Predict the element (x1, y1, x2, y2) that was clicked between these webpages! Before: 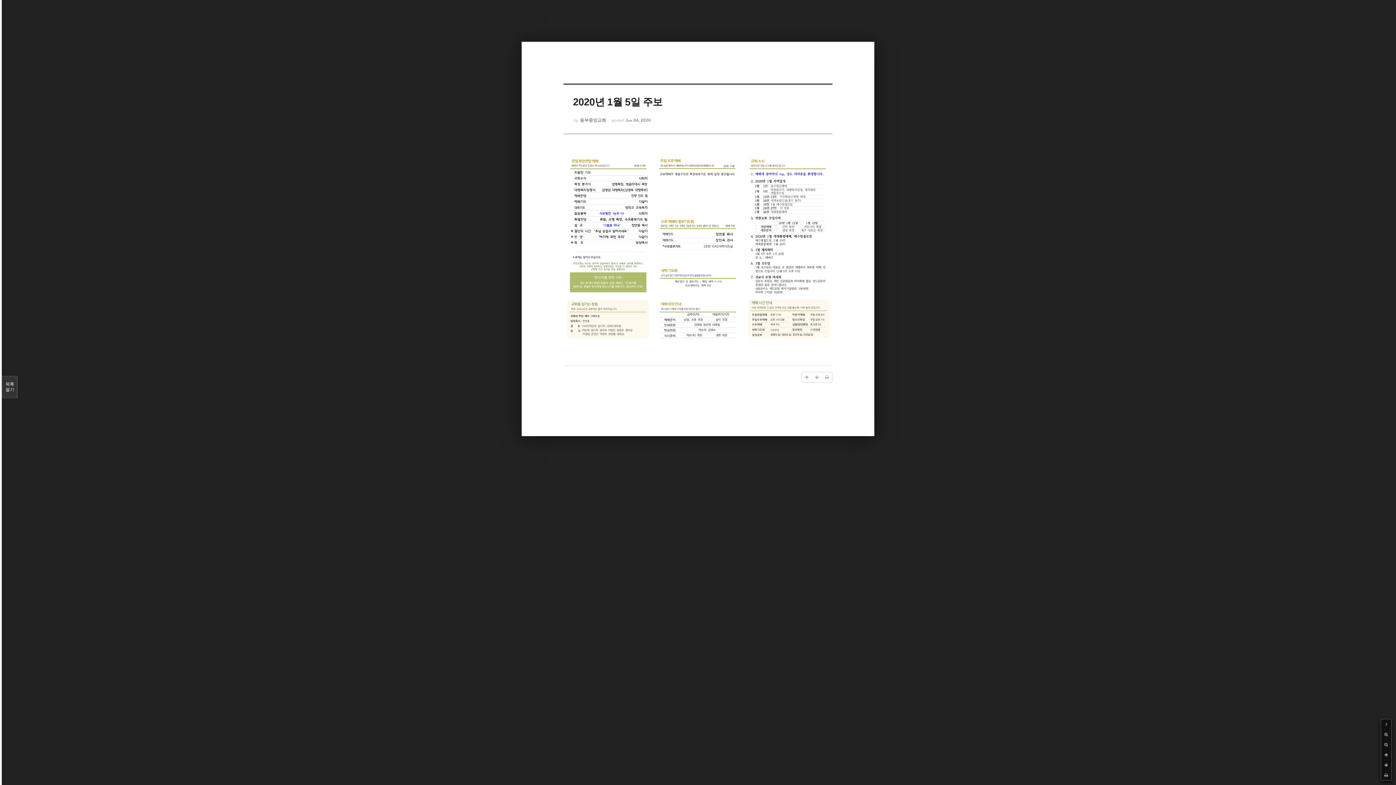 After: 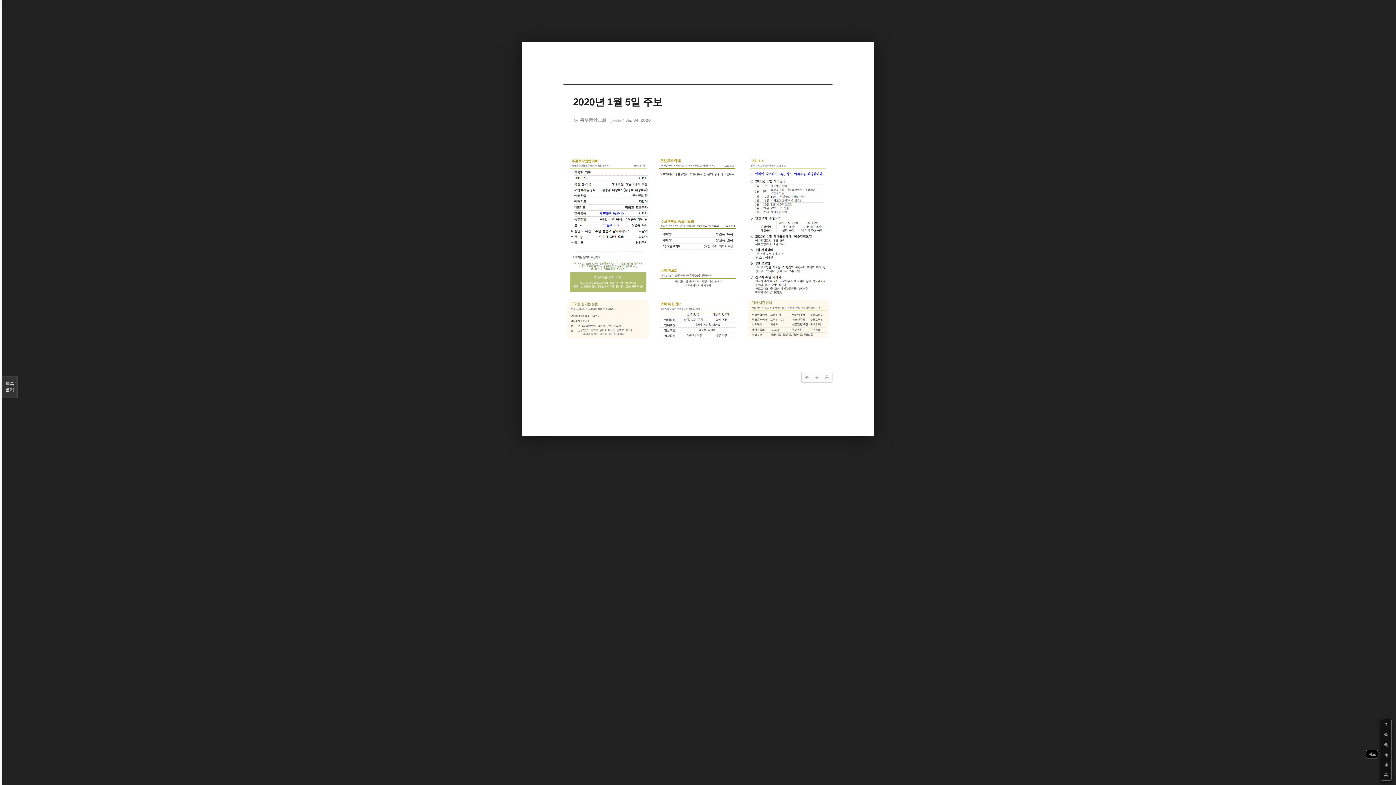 Action: bbox: (1381, 750, 1391, 760)